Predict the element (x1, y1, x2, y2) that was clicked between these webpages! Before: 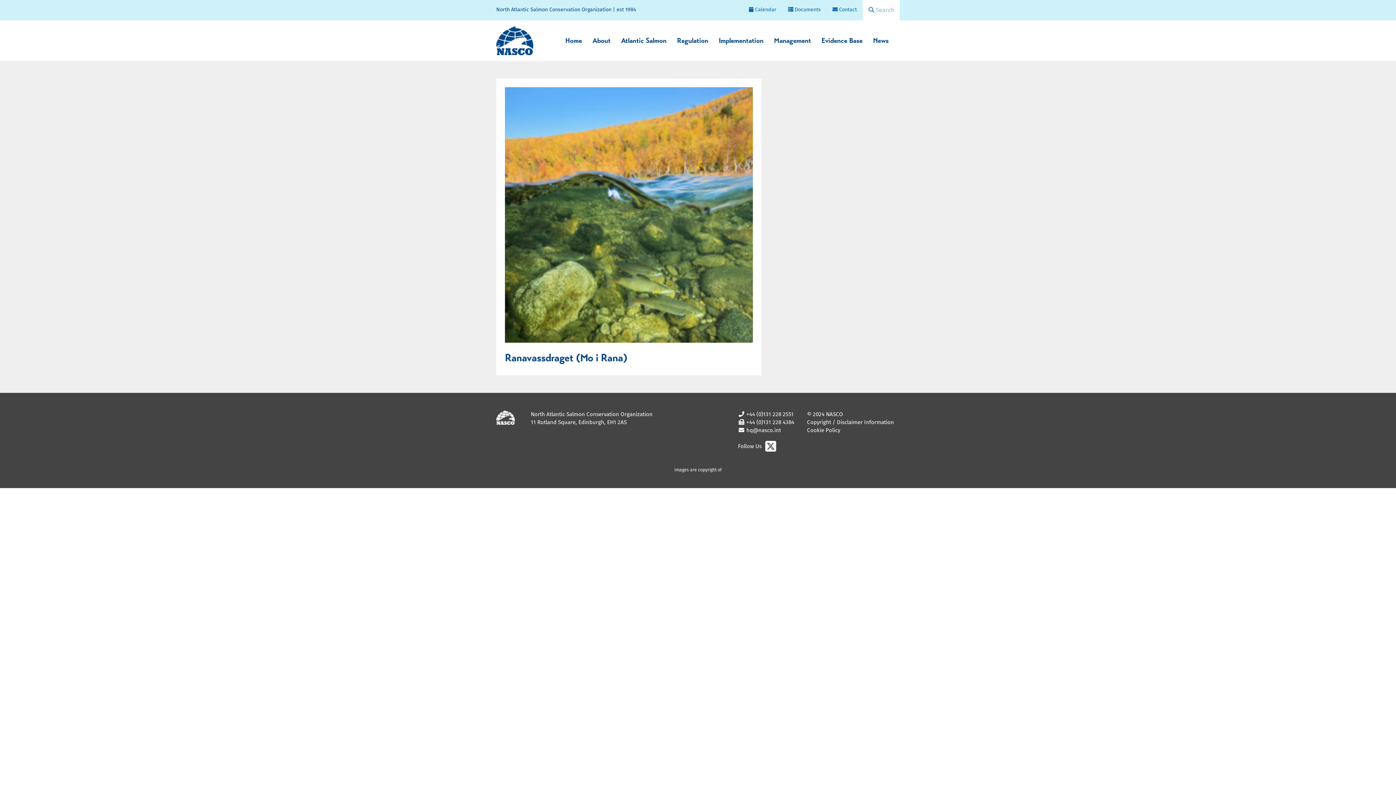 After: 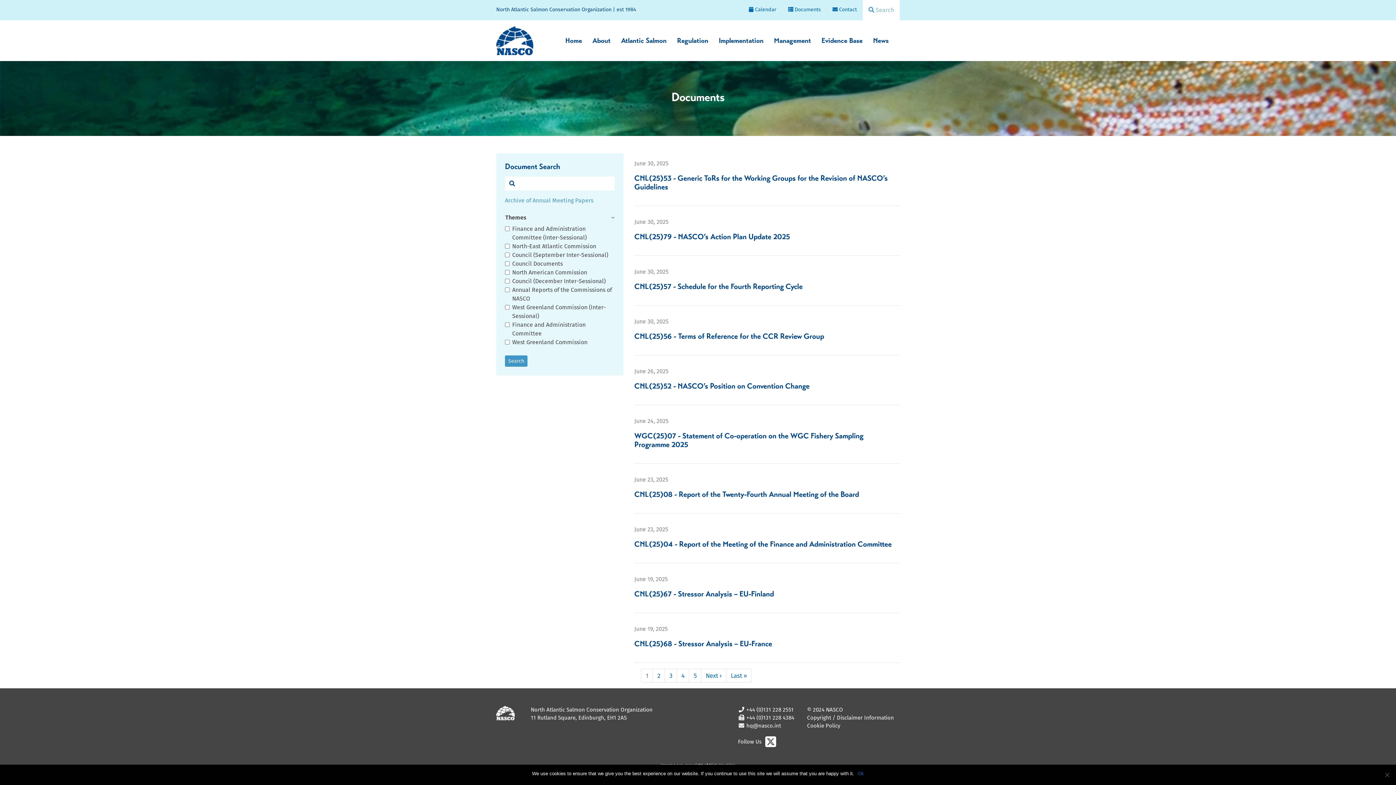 Action: label:  Documents bbox: (788, 5, 821, 13)